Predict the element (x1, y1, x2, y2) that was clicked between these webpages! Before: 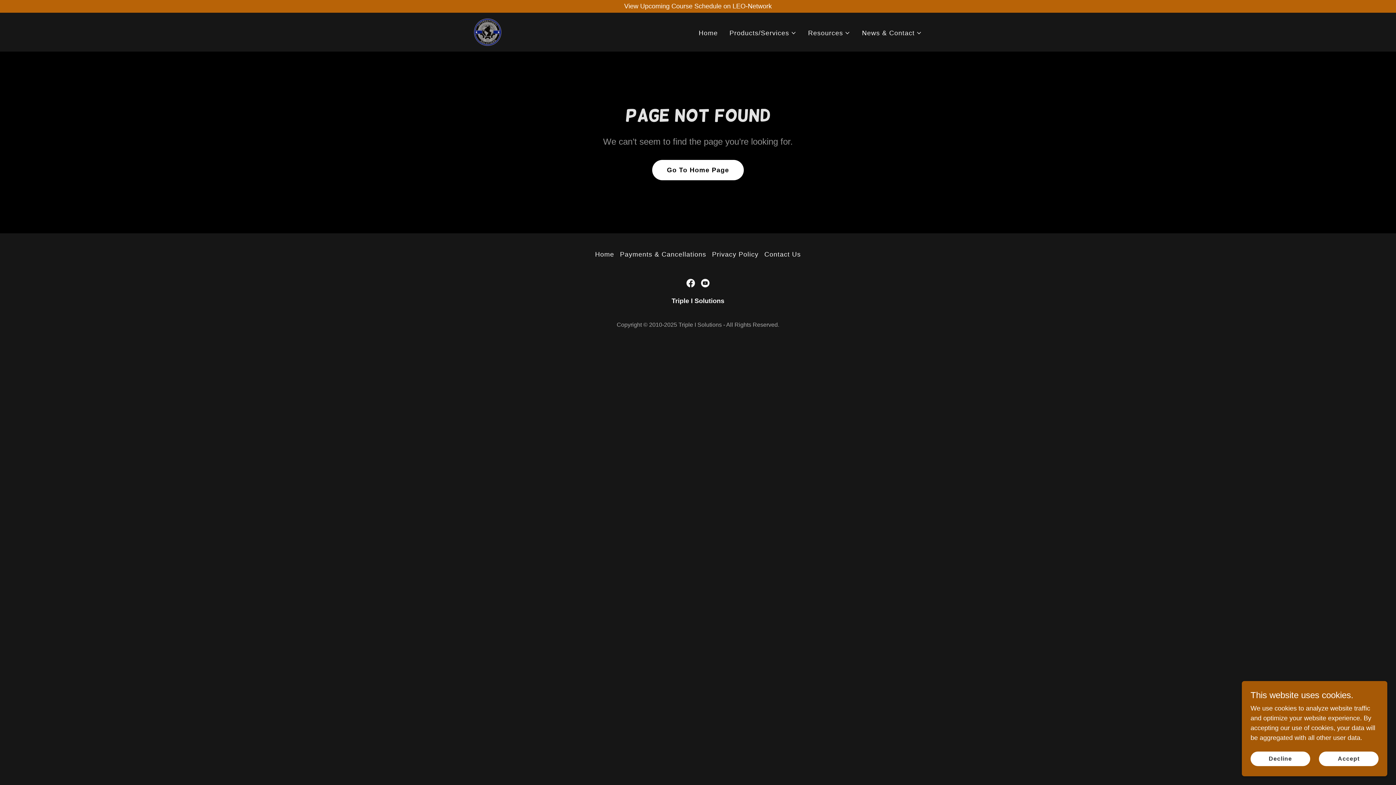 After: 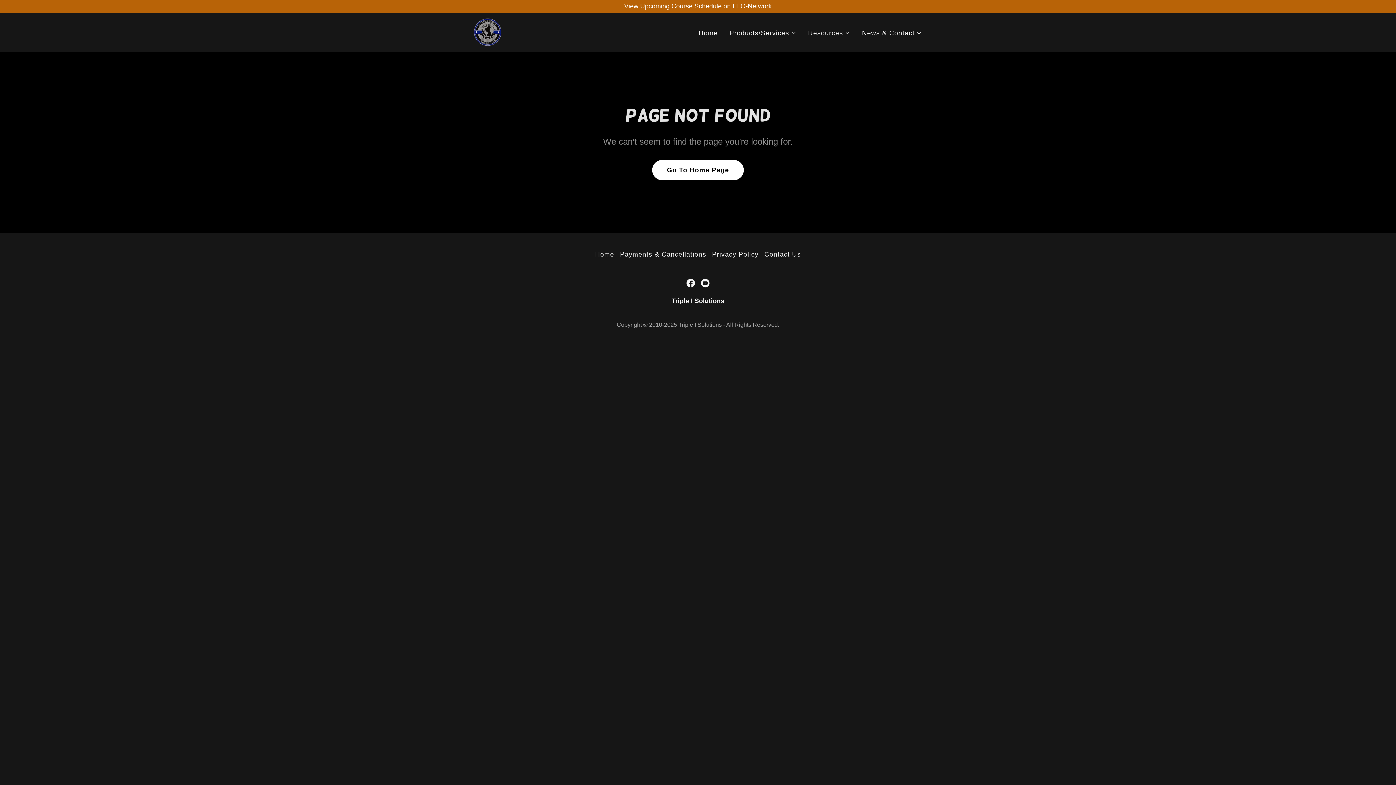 Action: label: Decline bbox: (1250, 752, 1310, 766)